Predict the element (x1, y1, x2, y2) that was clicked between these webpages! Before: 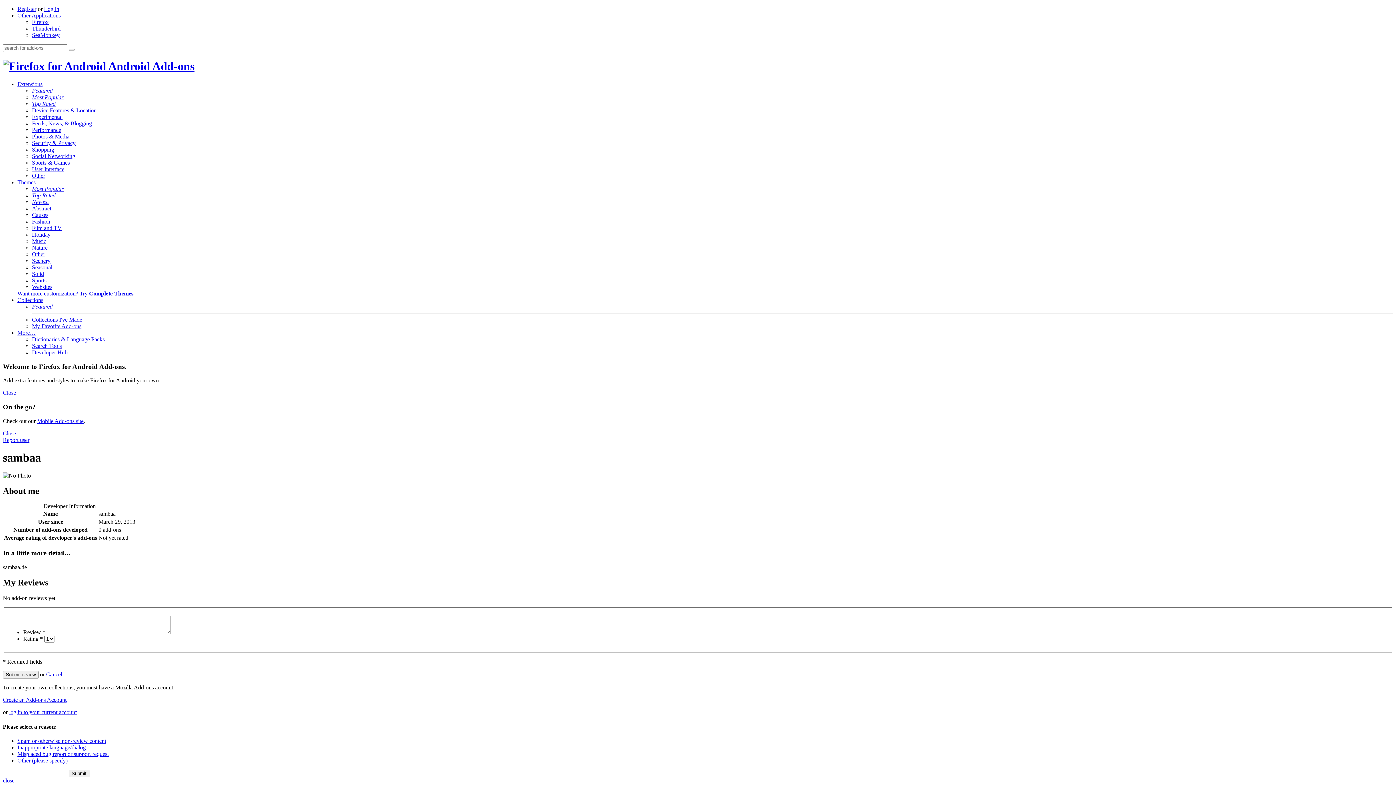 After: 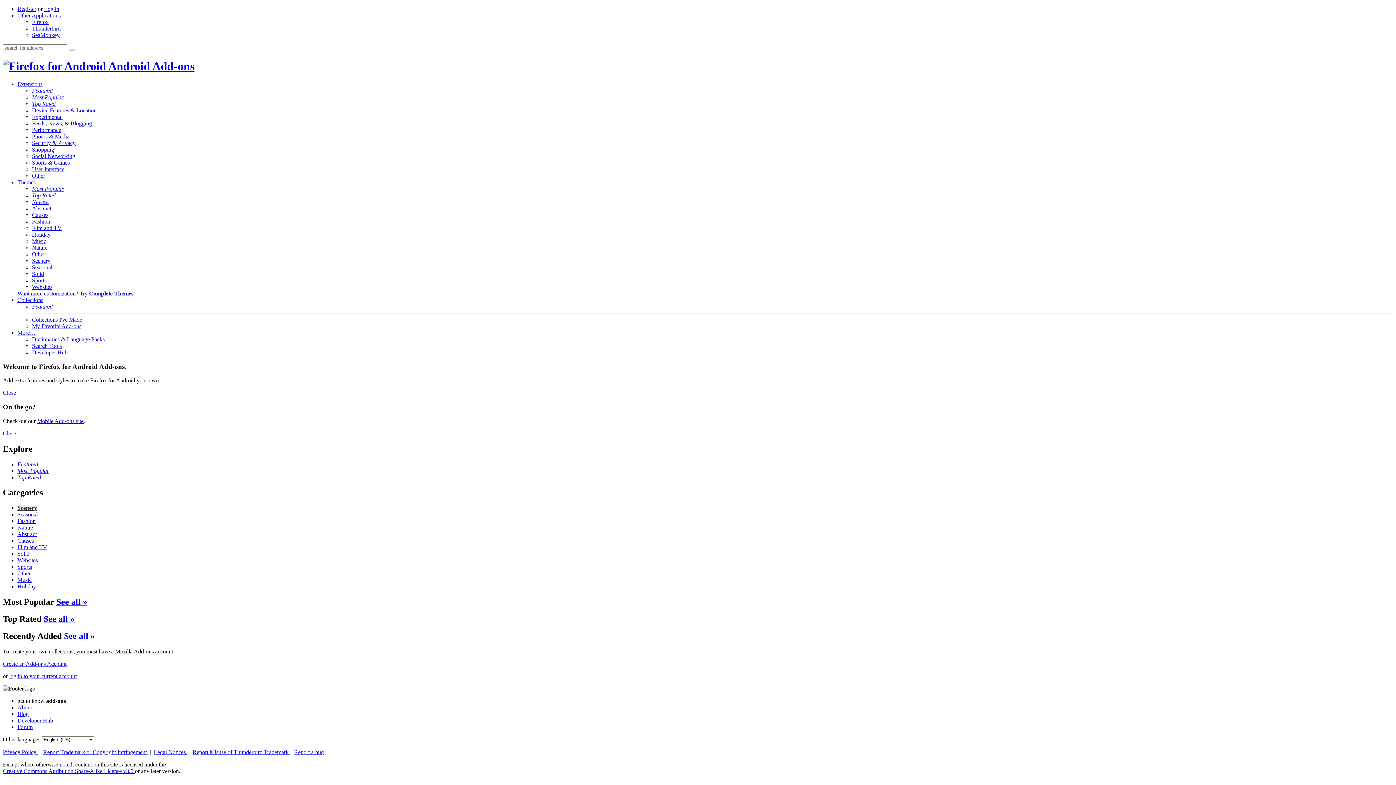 Action: bbox: (32, 257, 50, 263) label: Scenery